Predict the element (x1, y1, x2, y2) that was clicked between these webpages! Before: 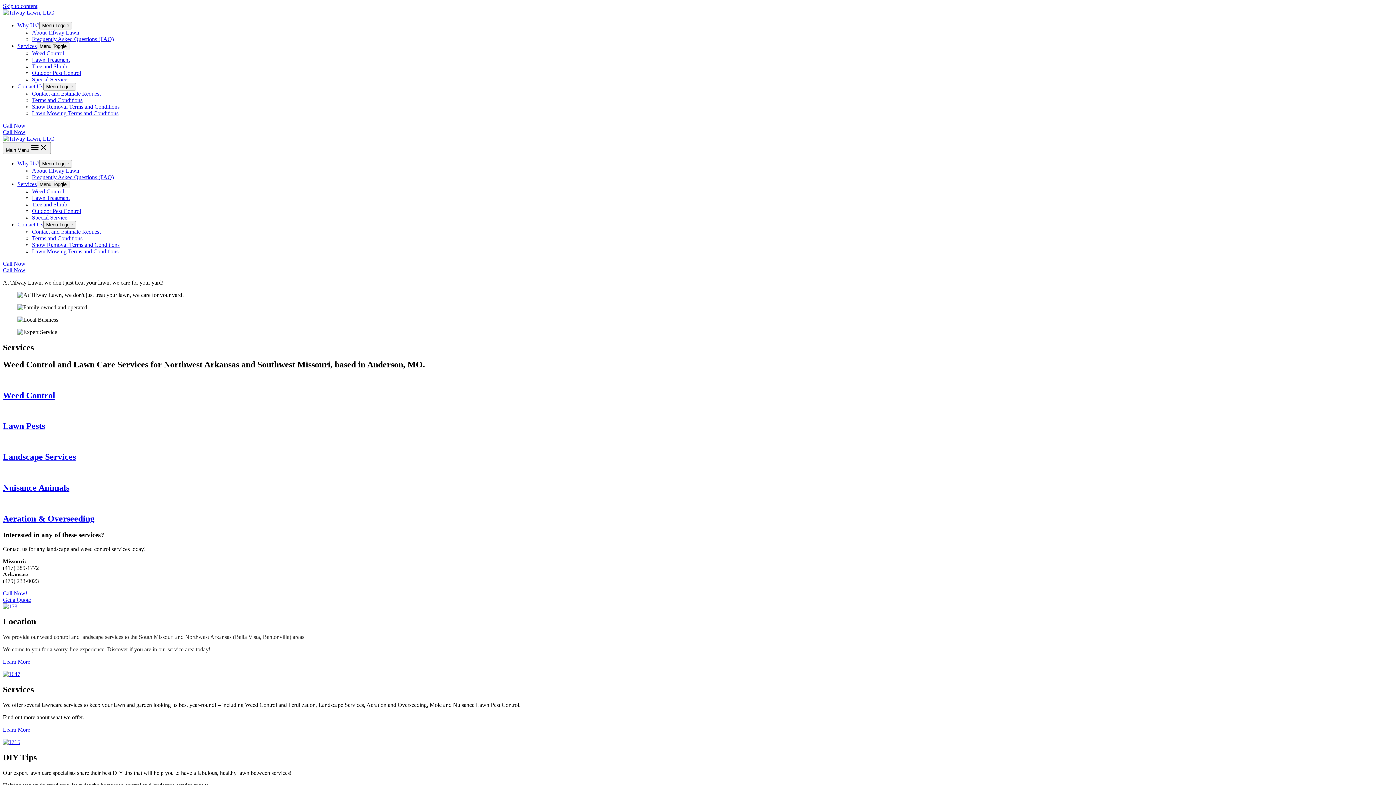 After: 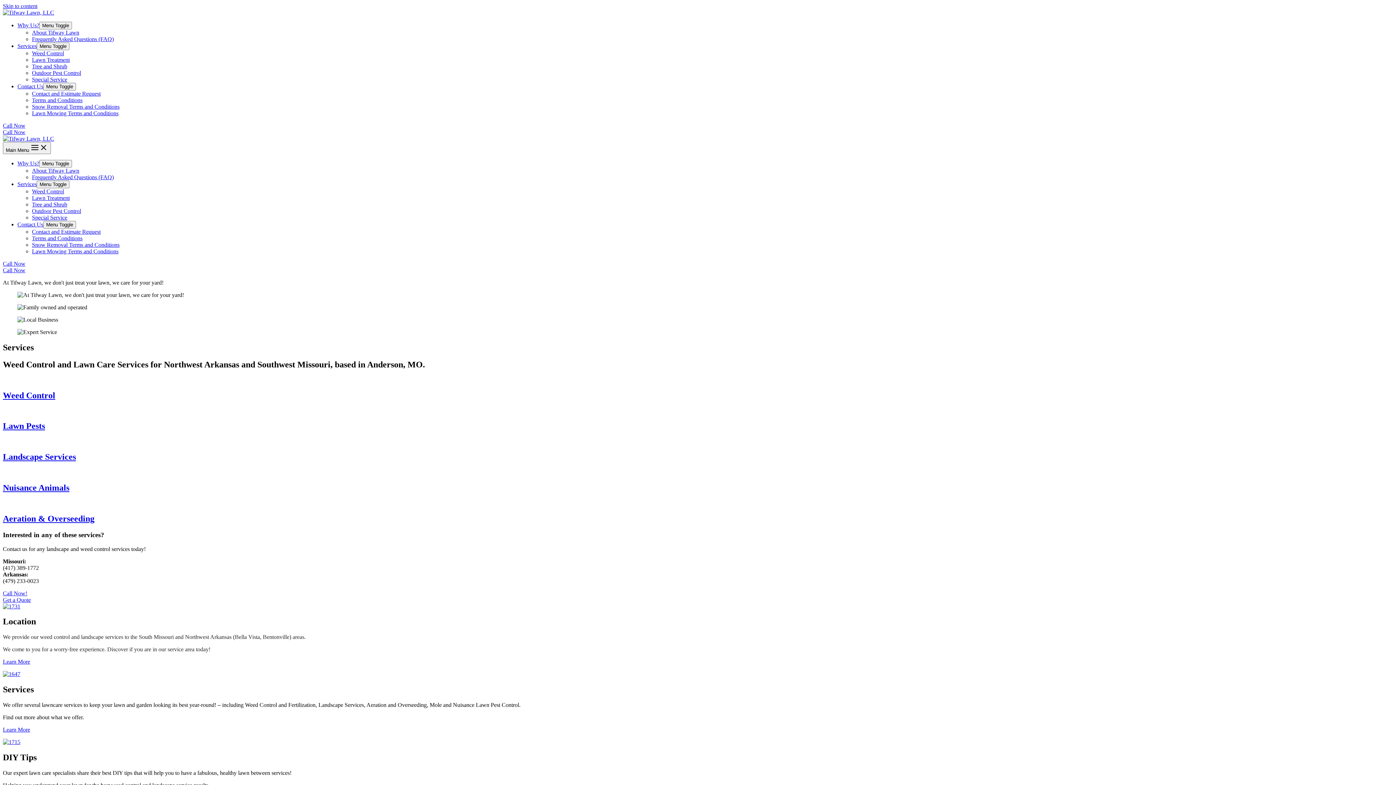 Action: bbox: (2, 135, 54, 141)